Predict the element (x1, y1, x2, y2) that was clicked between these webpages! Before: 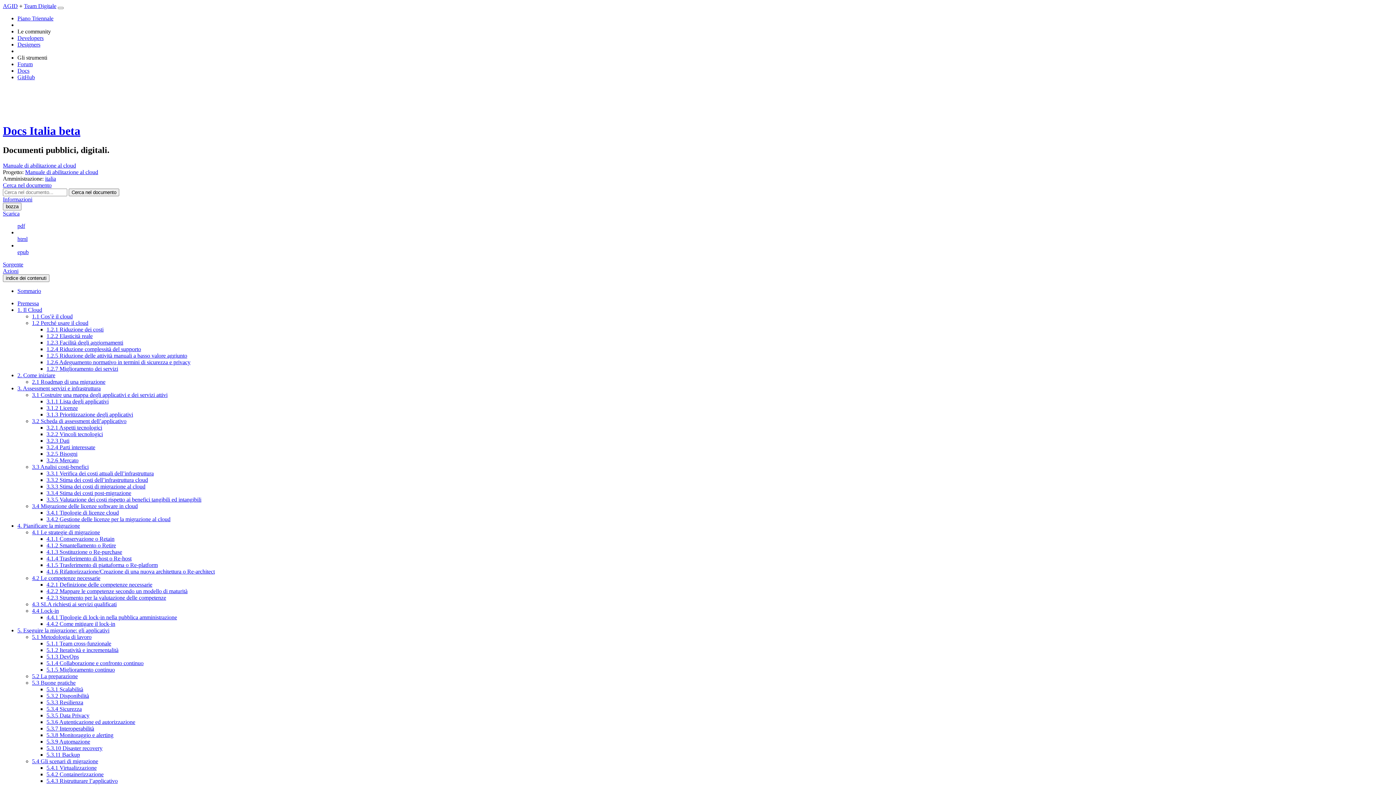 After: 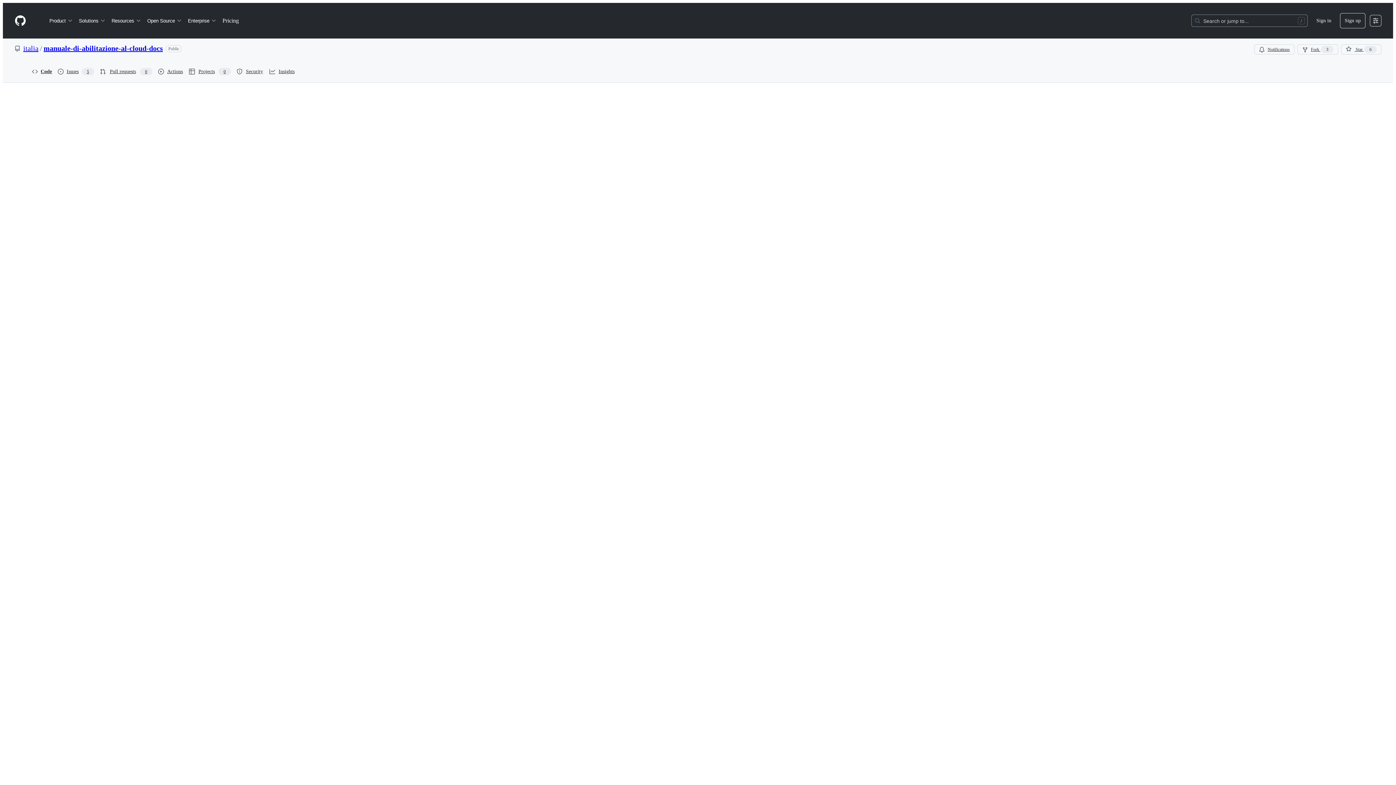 Action: bbox: (2, 261, 23, 267) label: Sorgente